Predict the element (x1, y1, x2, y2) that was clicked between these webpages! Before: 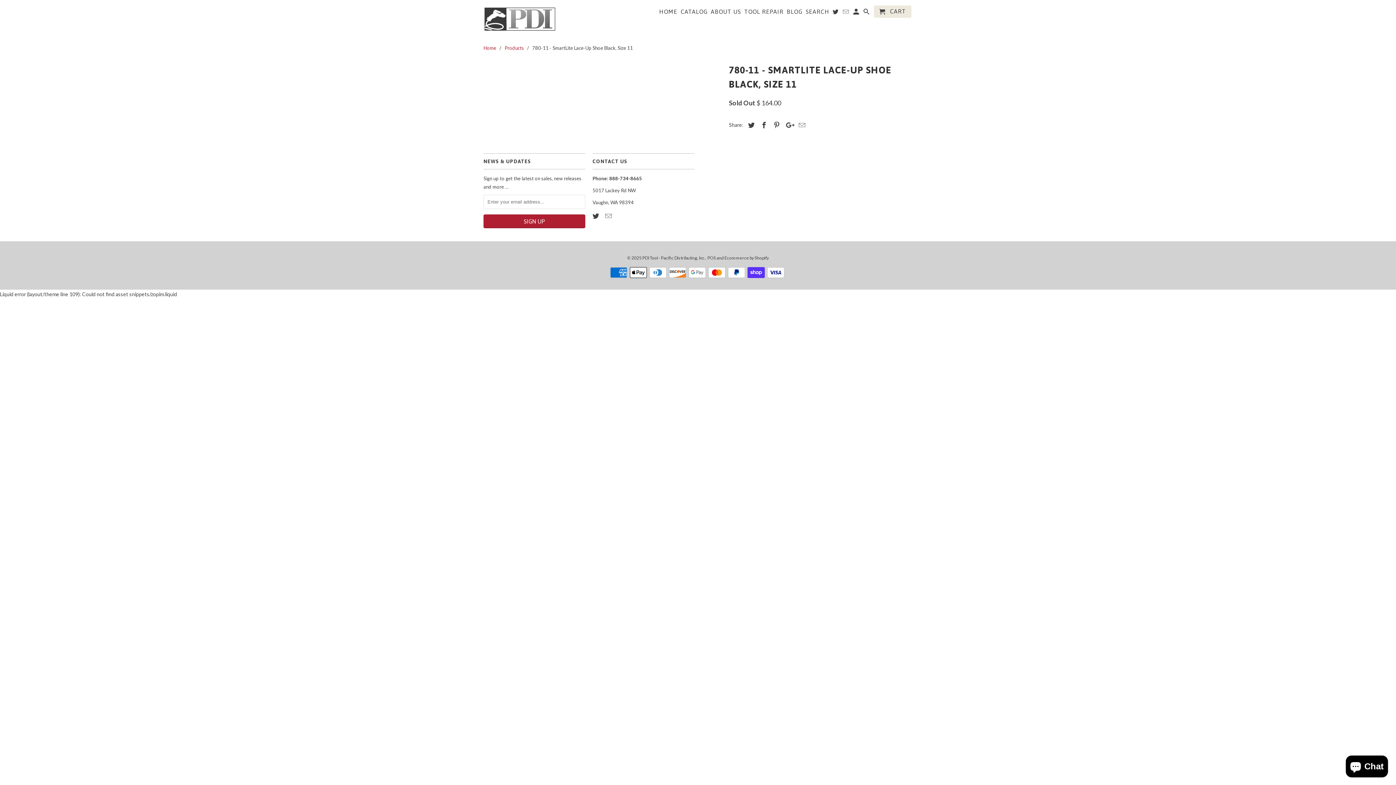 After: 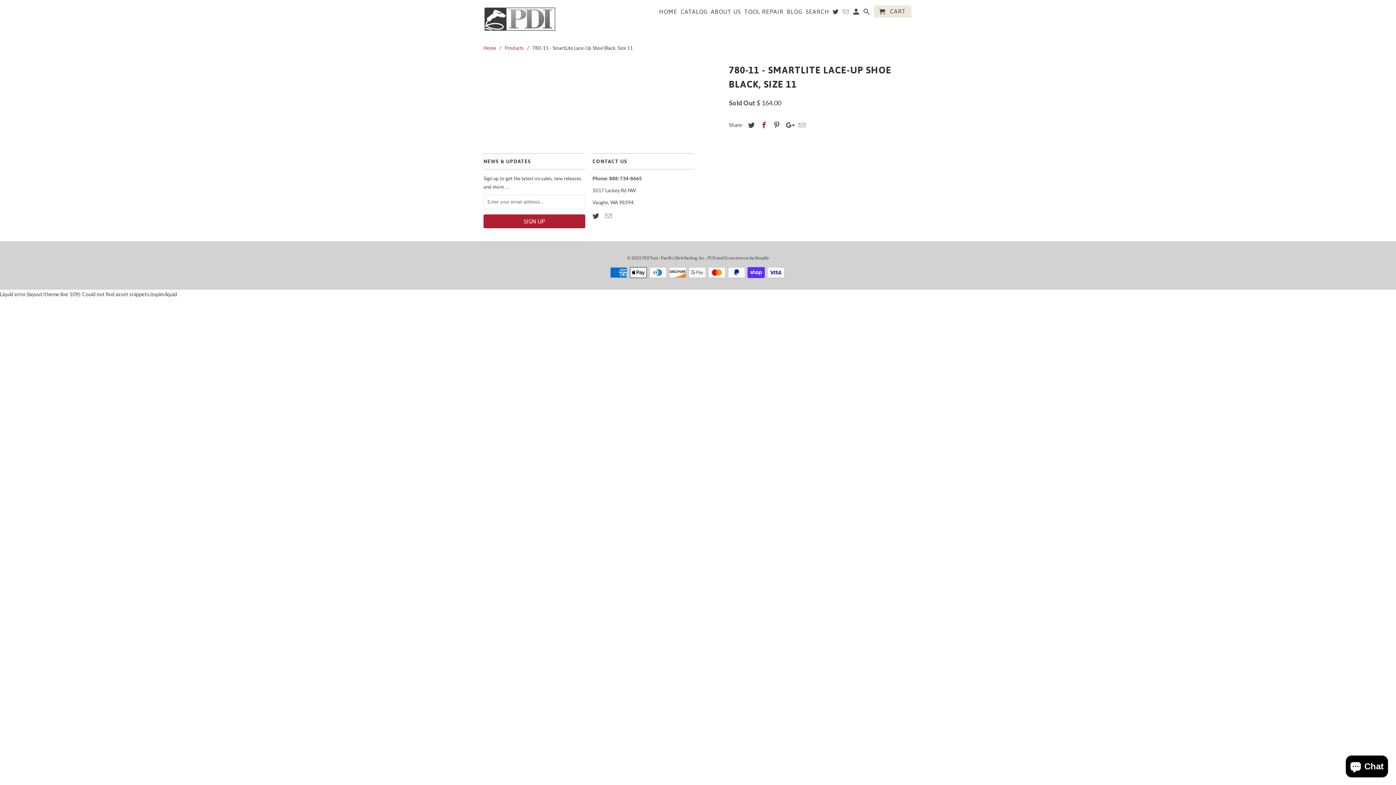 Action: bbox: (757, 120, 768, 128)